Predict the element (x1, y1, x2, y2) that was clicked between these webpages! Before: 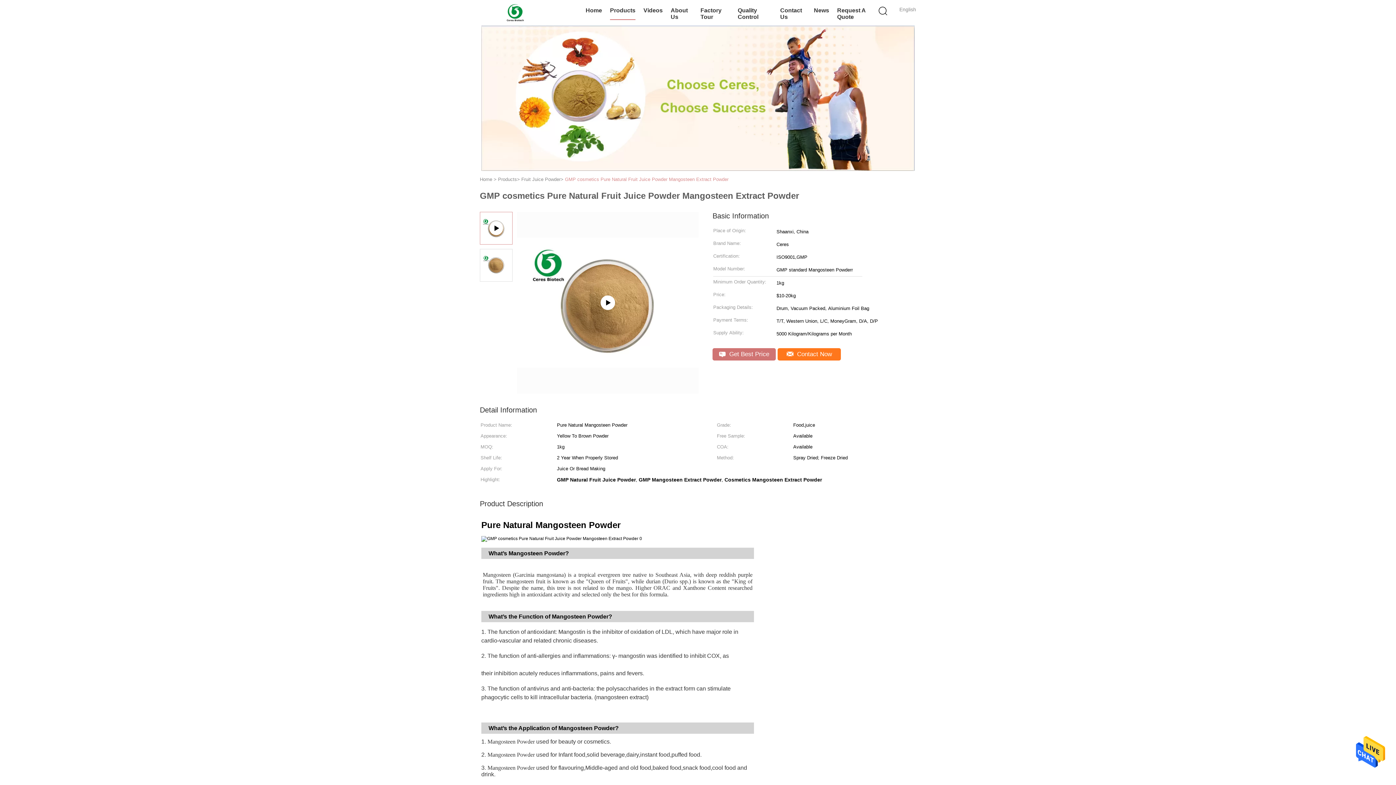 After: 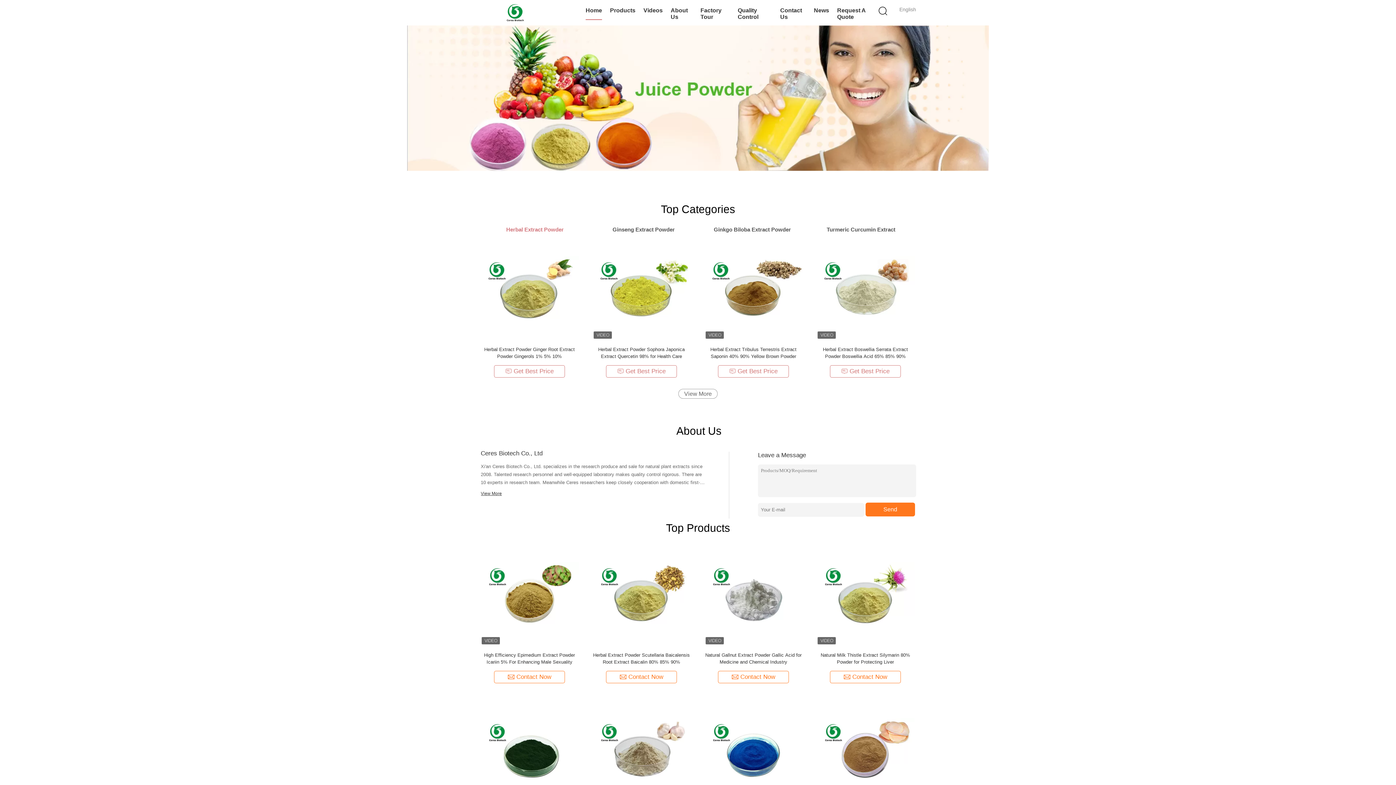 Action: bbox: (480, 176, 492, 182) label: Home